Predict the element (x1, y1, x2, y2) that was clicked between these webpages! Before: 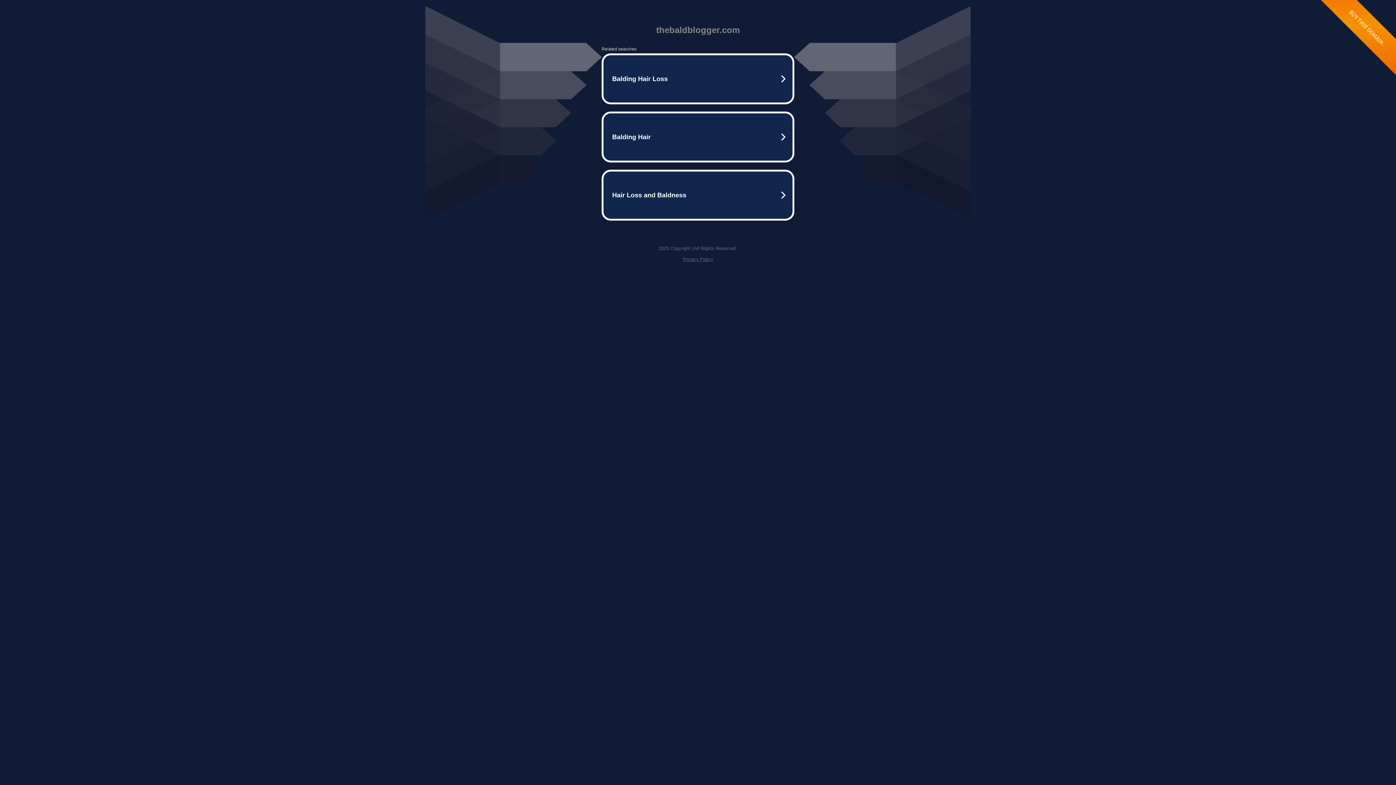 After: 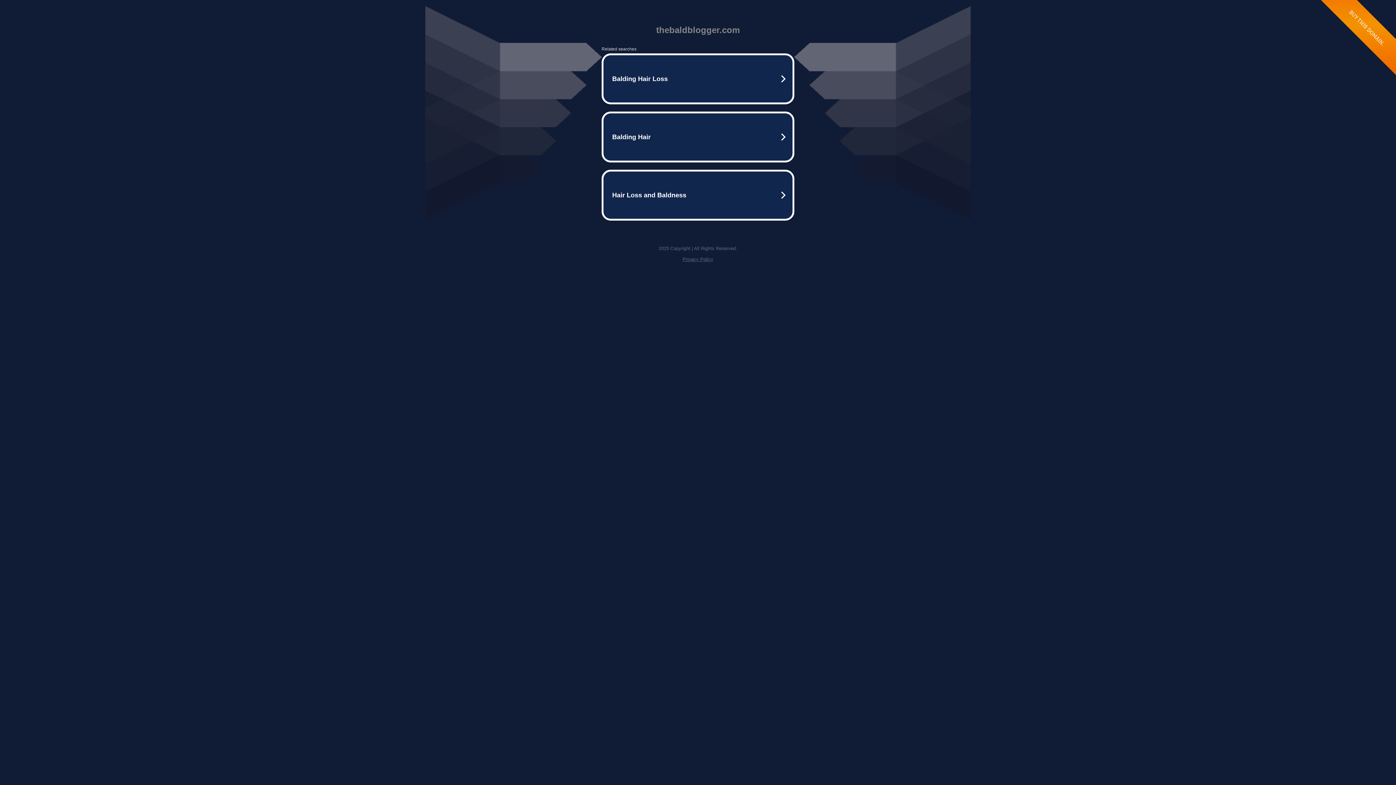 Action: bbox: (682, 256, 713, 262) label: Privacy Policy